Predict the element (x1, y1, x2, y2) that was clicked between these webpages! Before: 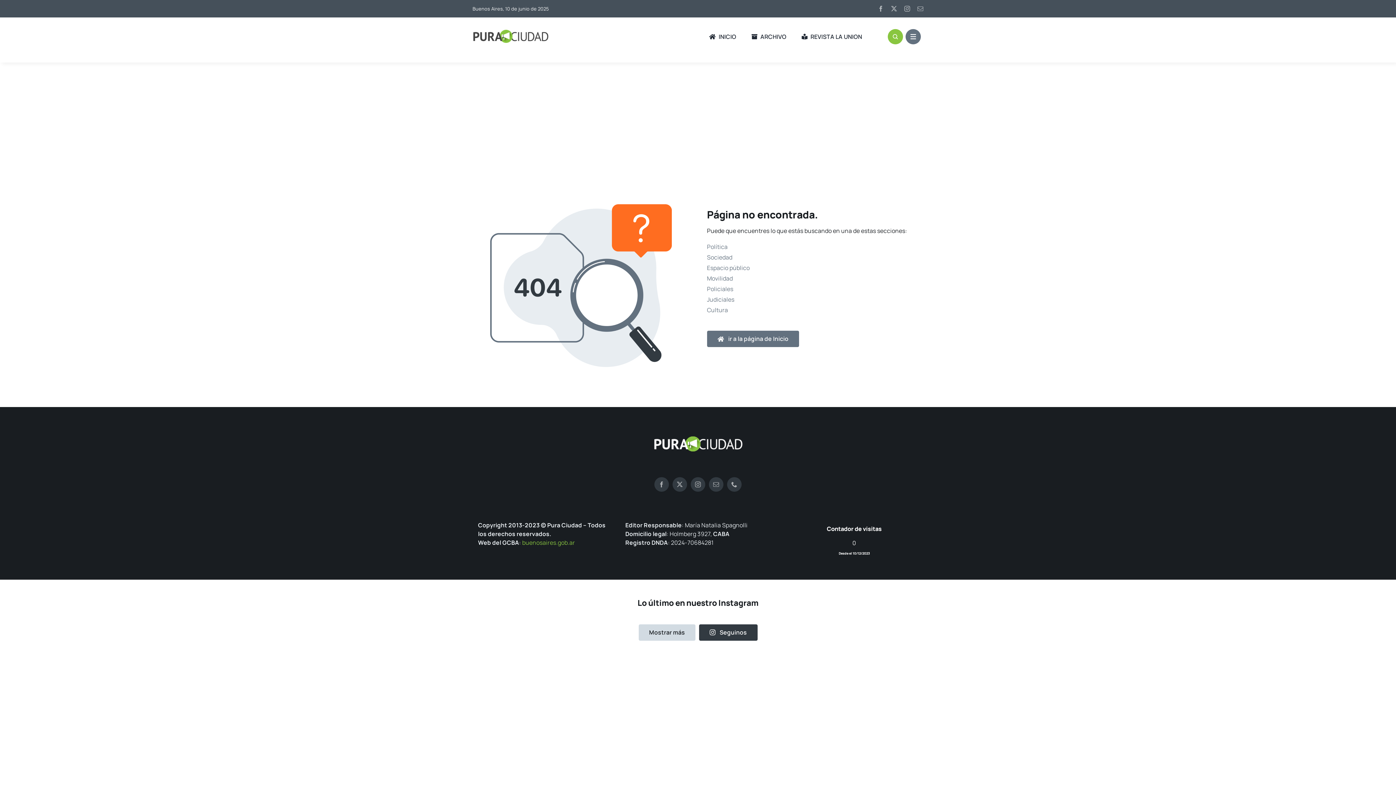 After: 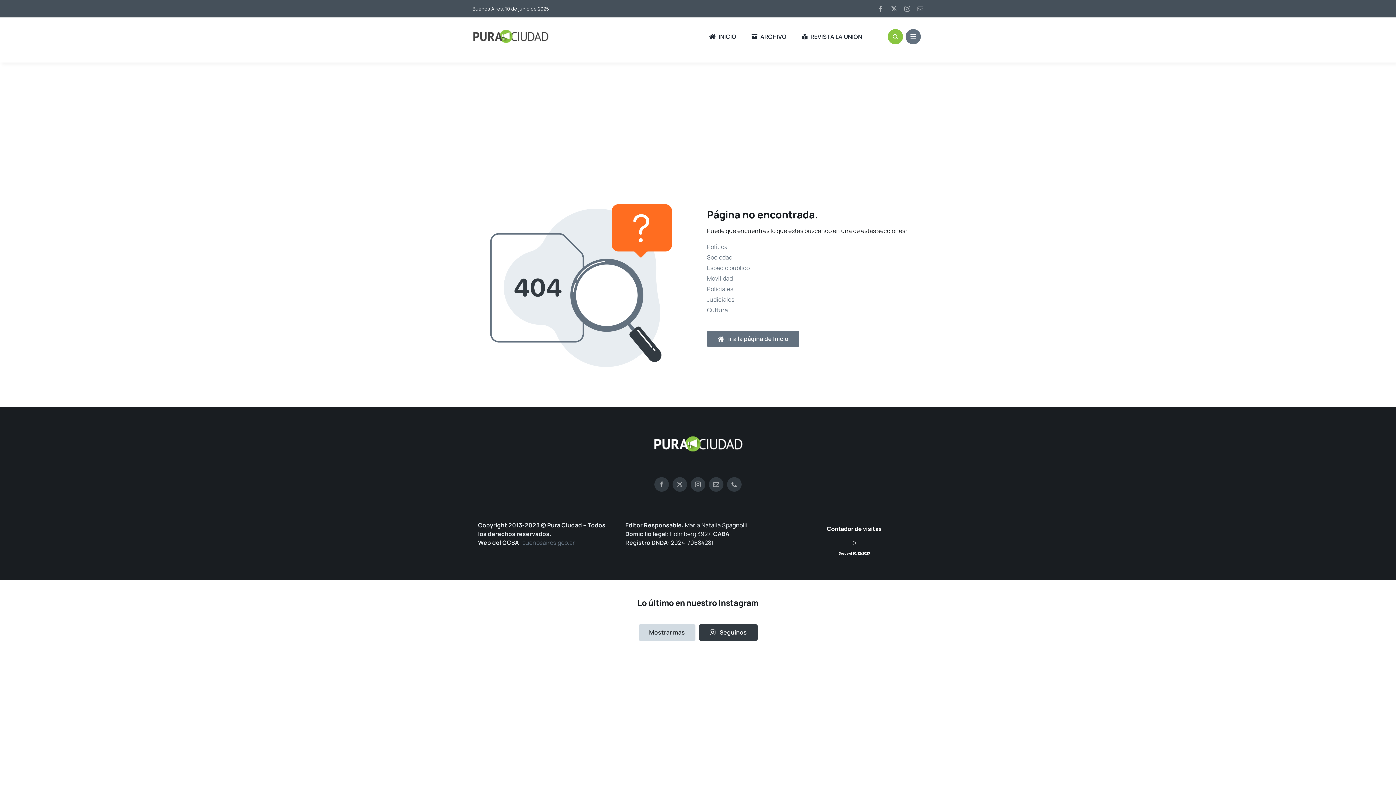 Action: label: buenosaires.gob.ar bbox: (522, 538, 575, 546)